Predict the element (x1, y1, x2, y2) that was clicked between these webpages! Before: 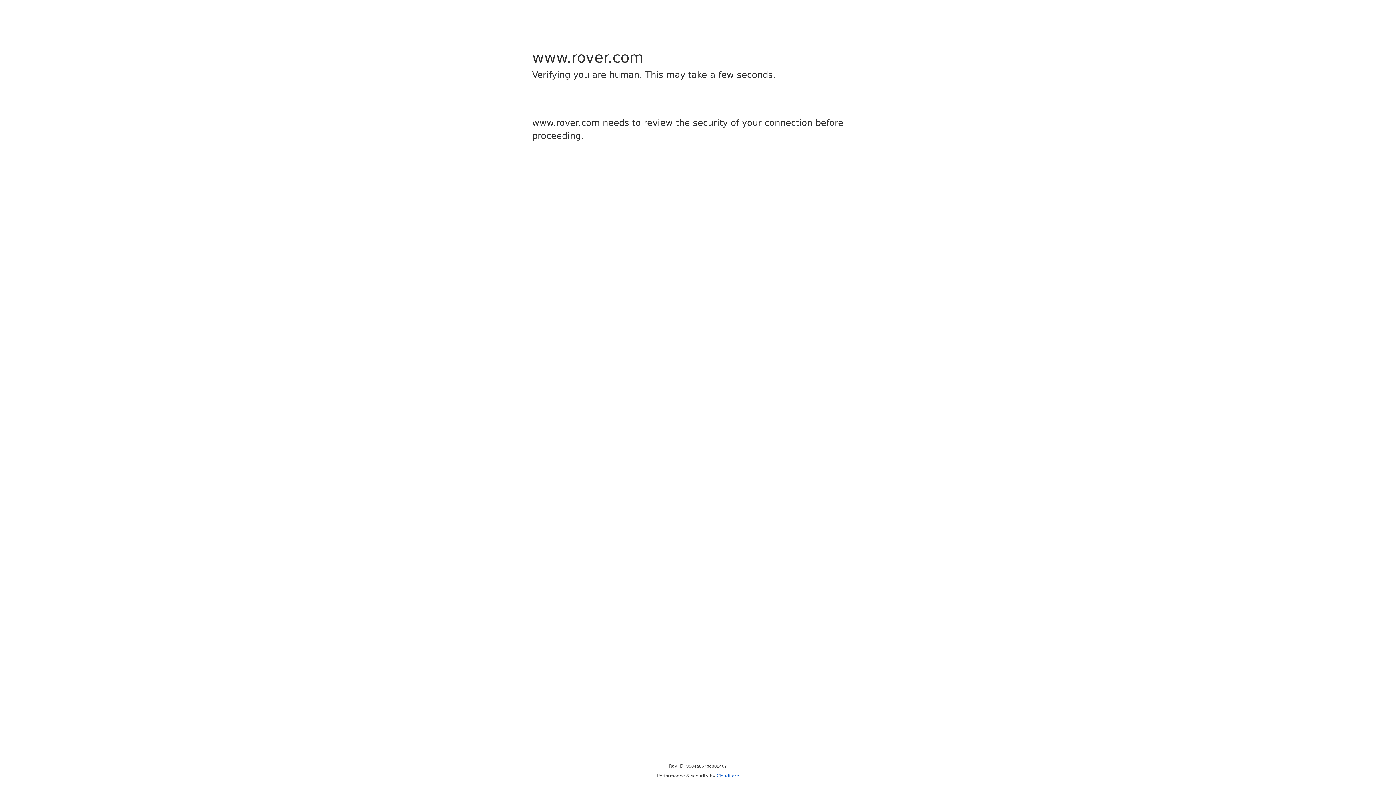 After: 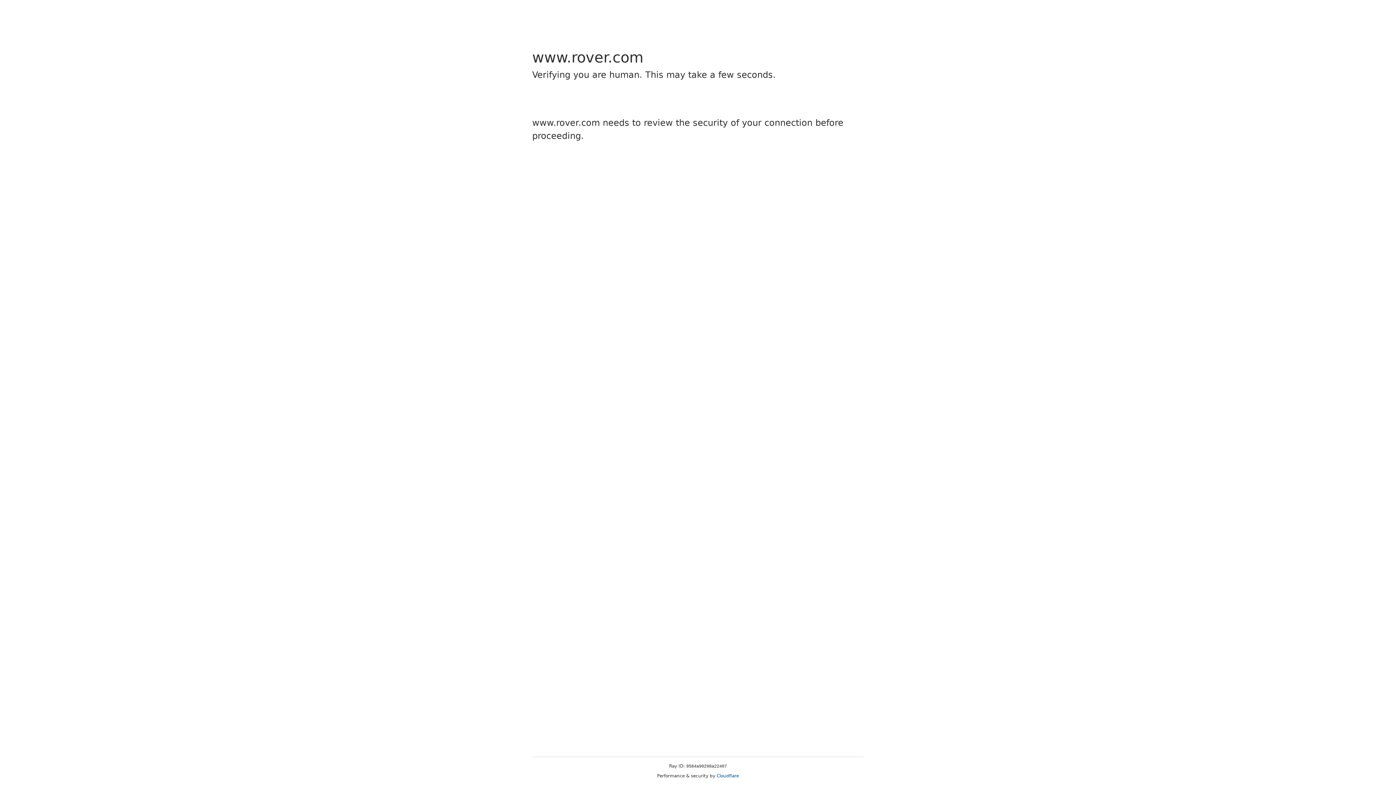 Action: bbox: (716, 773, 739, 778) label: Cloudflare